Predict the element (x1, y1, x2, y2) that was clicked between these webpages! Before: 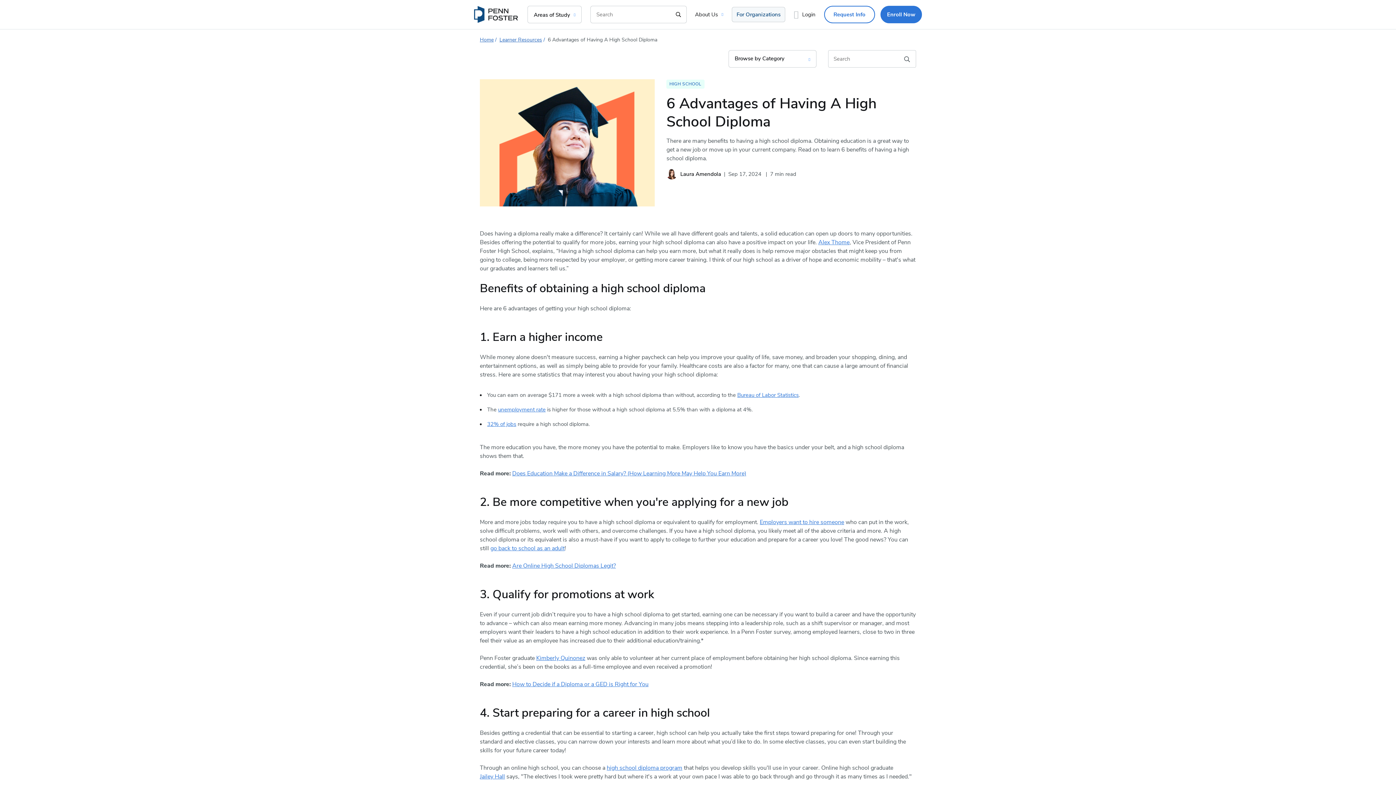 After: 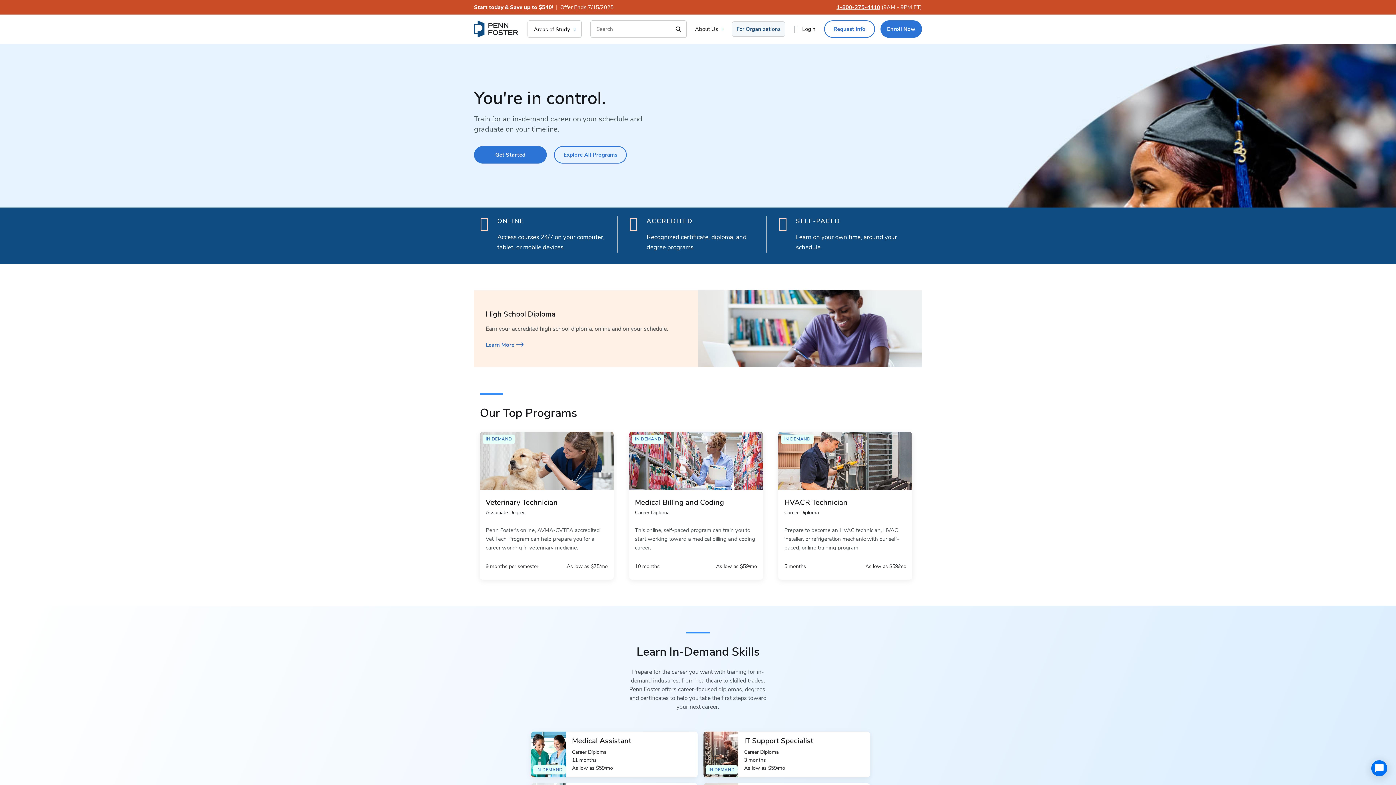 Action: bbox: (480, 35, 493, 44) label: Home